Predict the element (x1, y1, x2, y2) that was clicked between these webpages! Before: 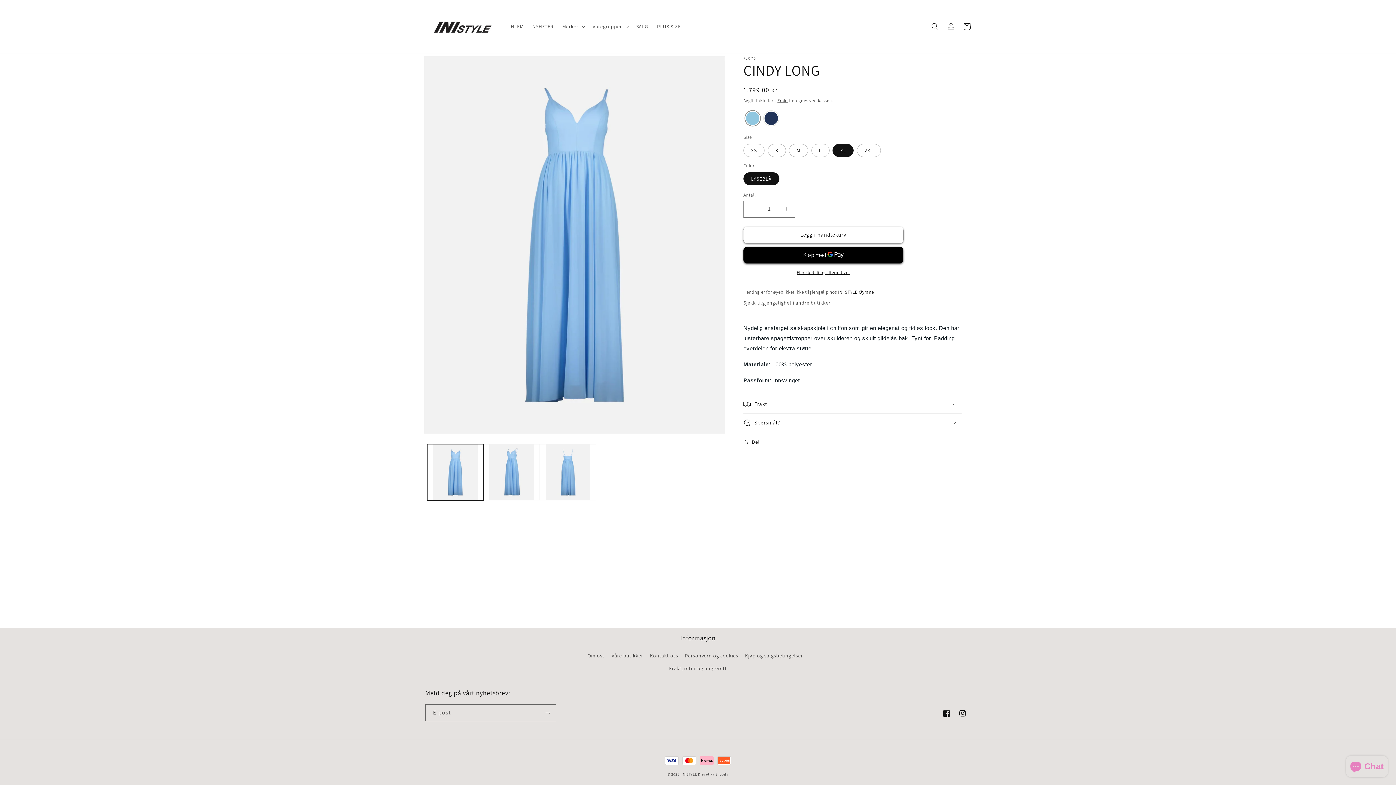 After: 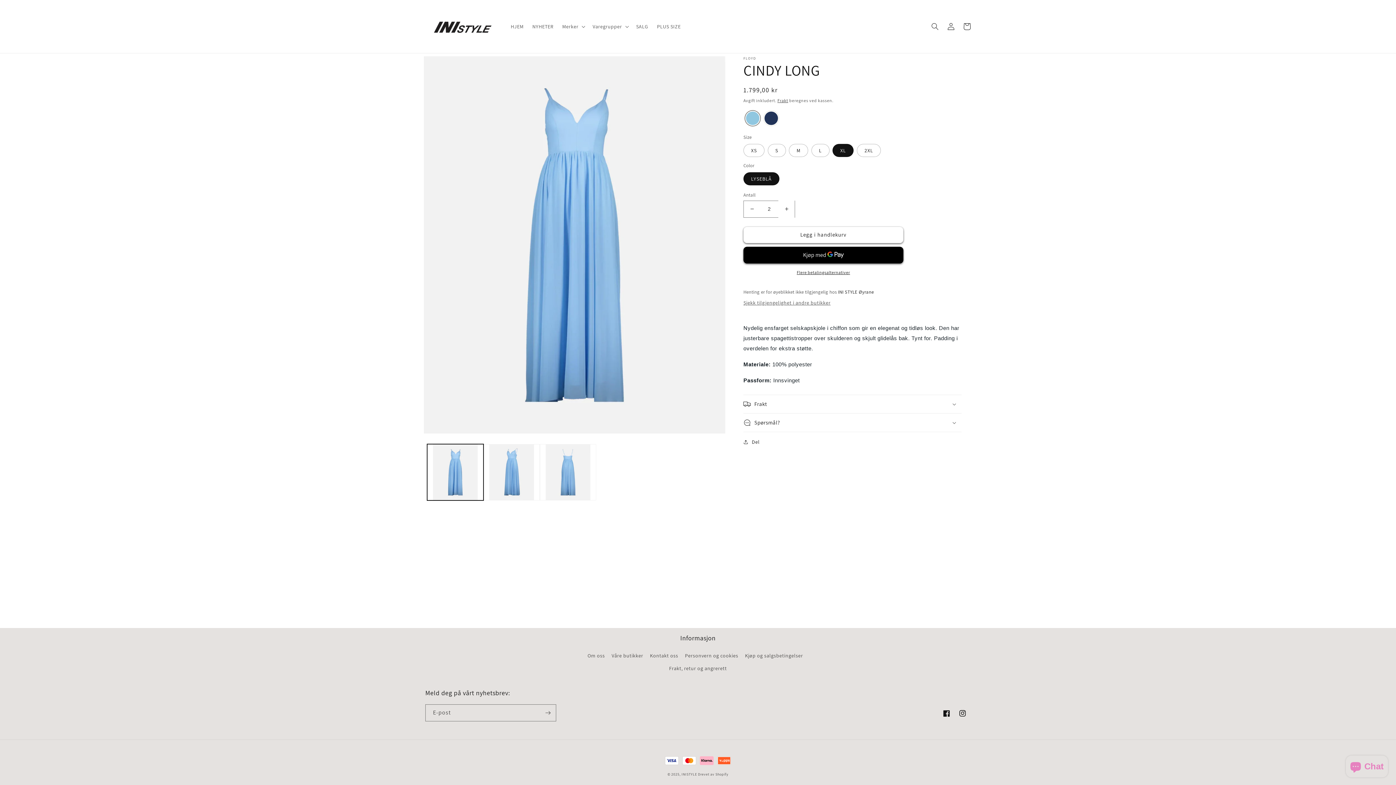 Action: label: Øk antallet for CINDY LONG bbox: (778, 200, 794, 217)